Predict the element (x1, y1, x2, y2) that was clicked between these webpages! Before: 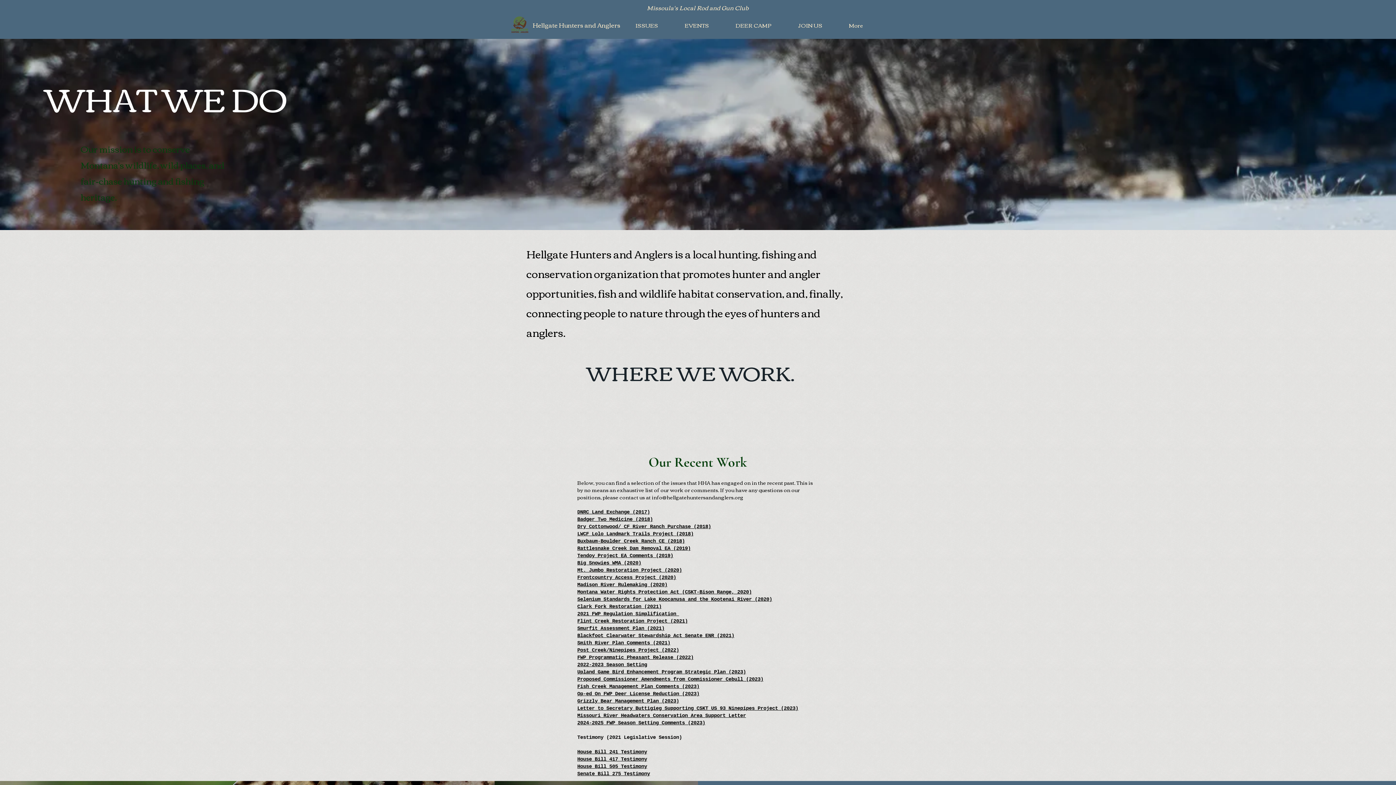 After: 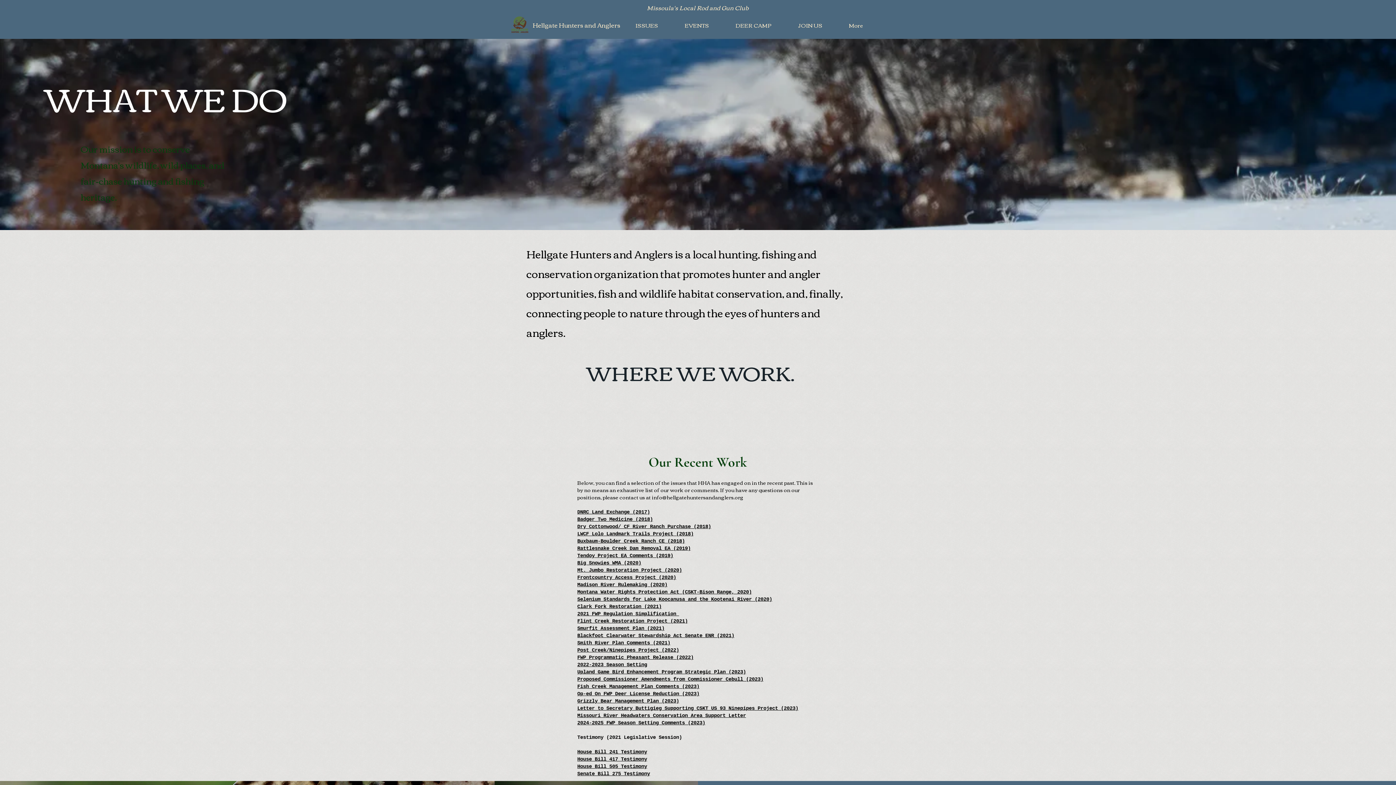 Action: bbox: (577, 633, 734, 638) label: Blackfoot Clearwater Stewardship Act Senate ENR (2021)